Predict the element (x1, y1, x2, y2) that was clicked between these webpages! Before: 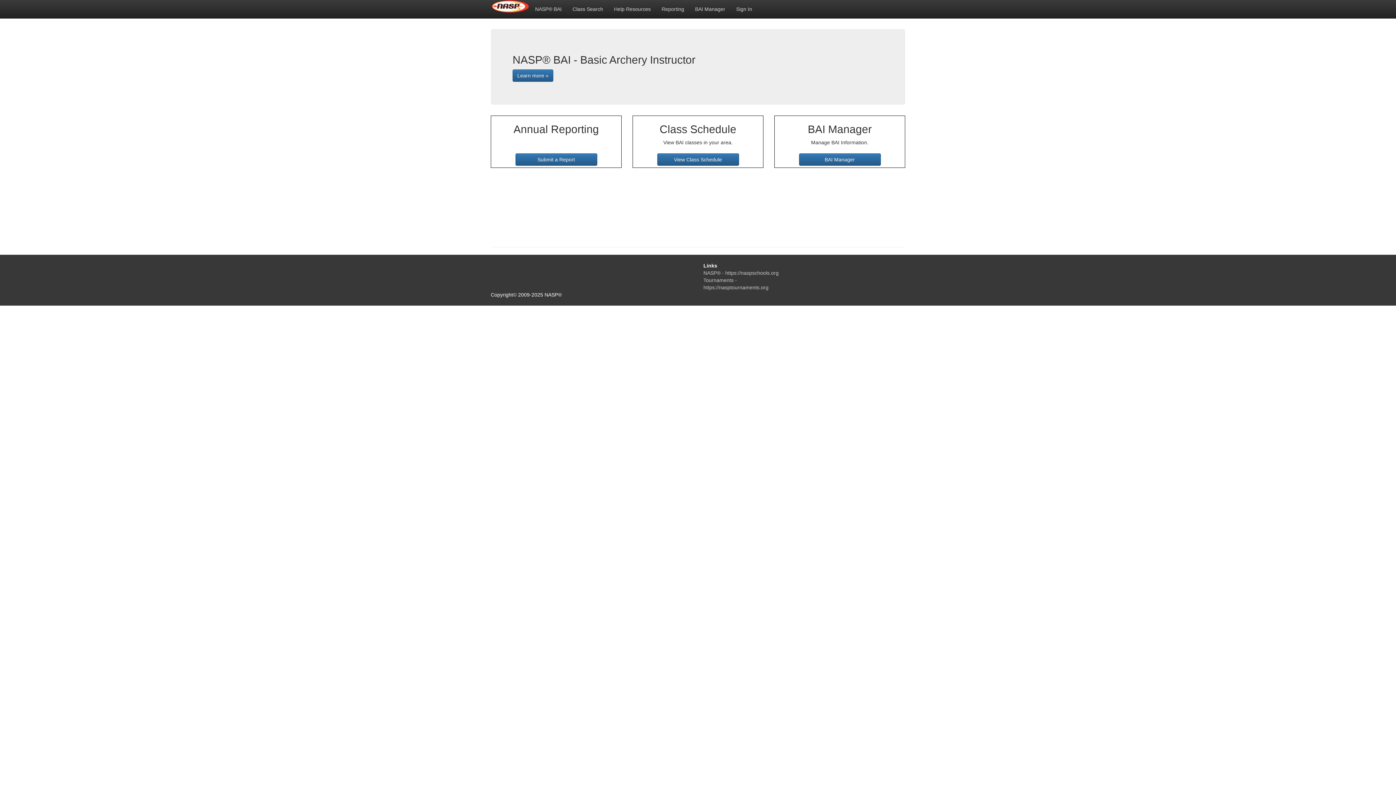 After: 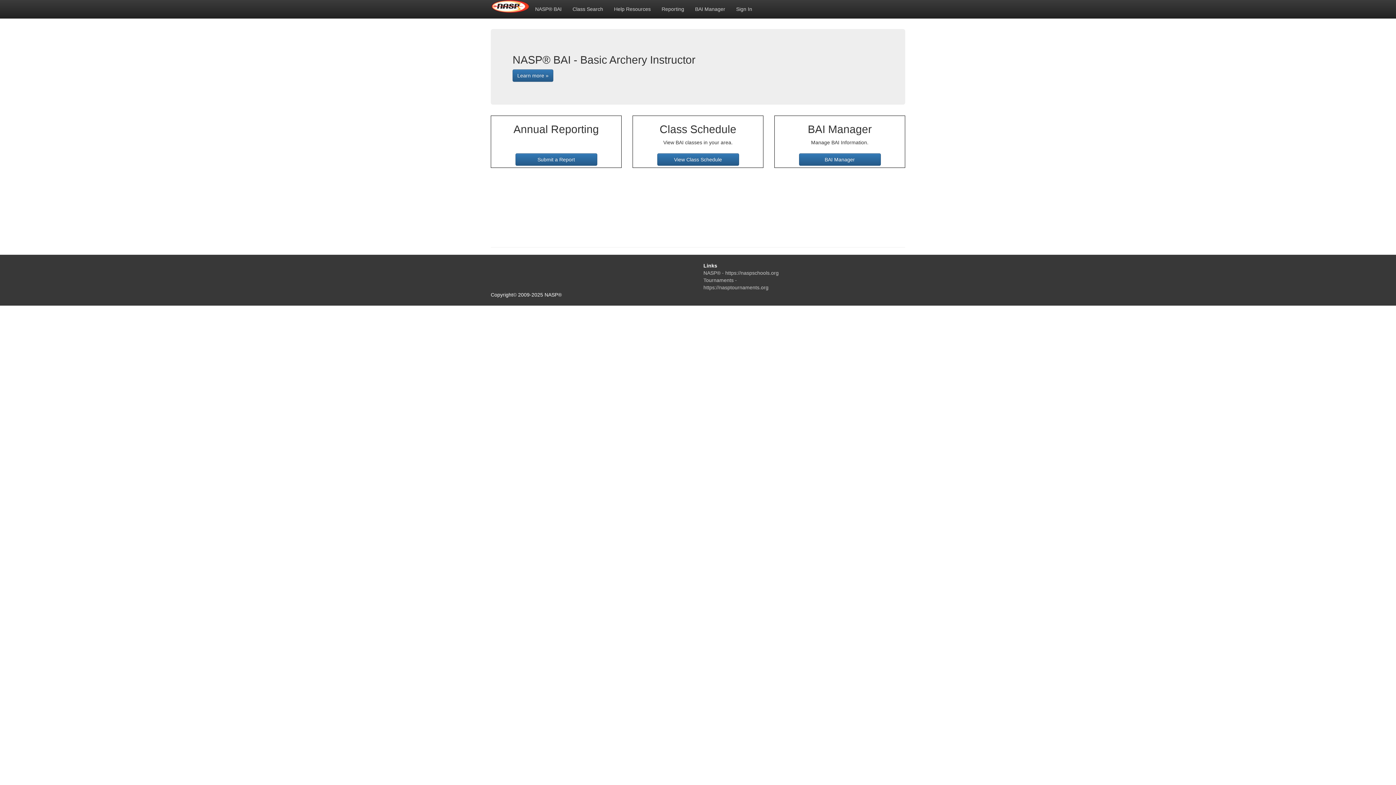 Action: label: NASP® BAI bbox: (529, 0, 567, 18)